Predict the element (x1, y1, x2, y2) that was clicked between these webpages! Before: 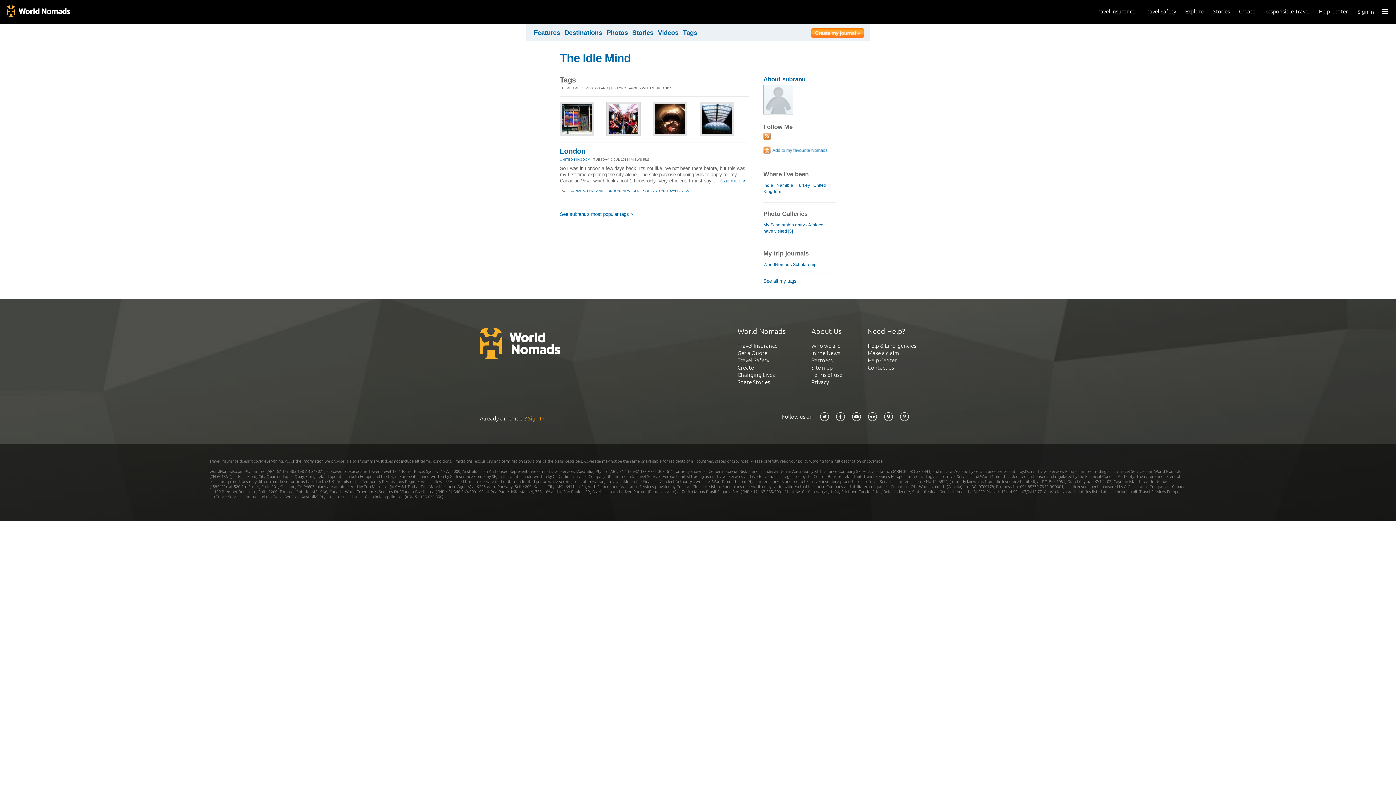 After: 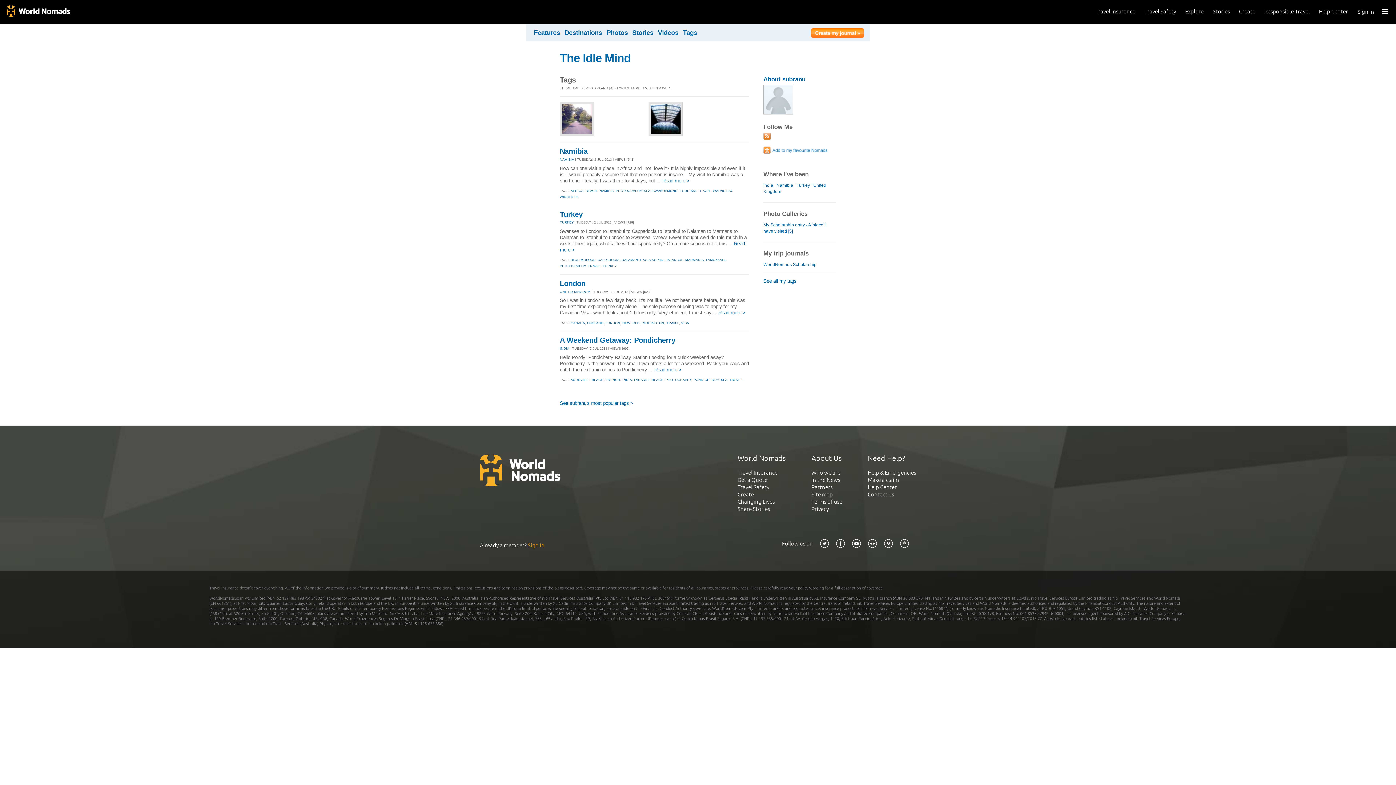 Action: bbox: (666, 189, 679, 192) label: TRAVEL